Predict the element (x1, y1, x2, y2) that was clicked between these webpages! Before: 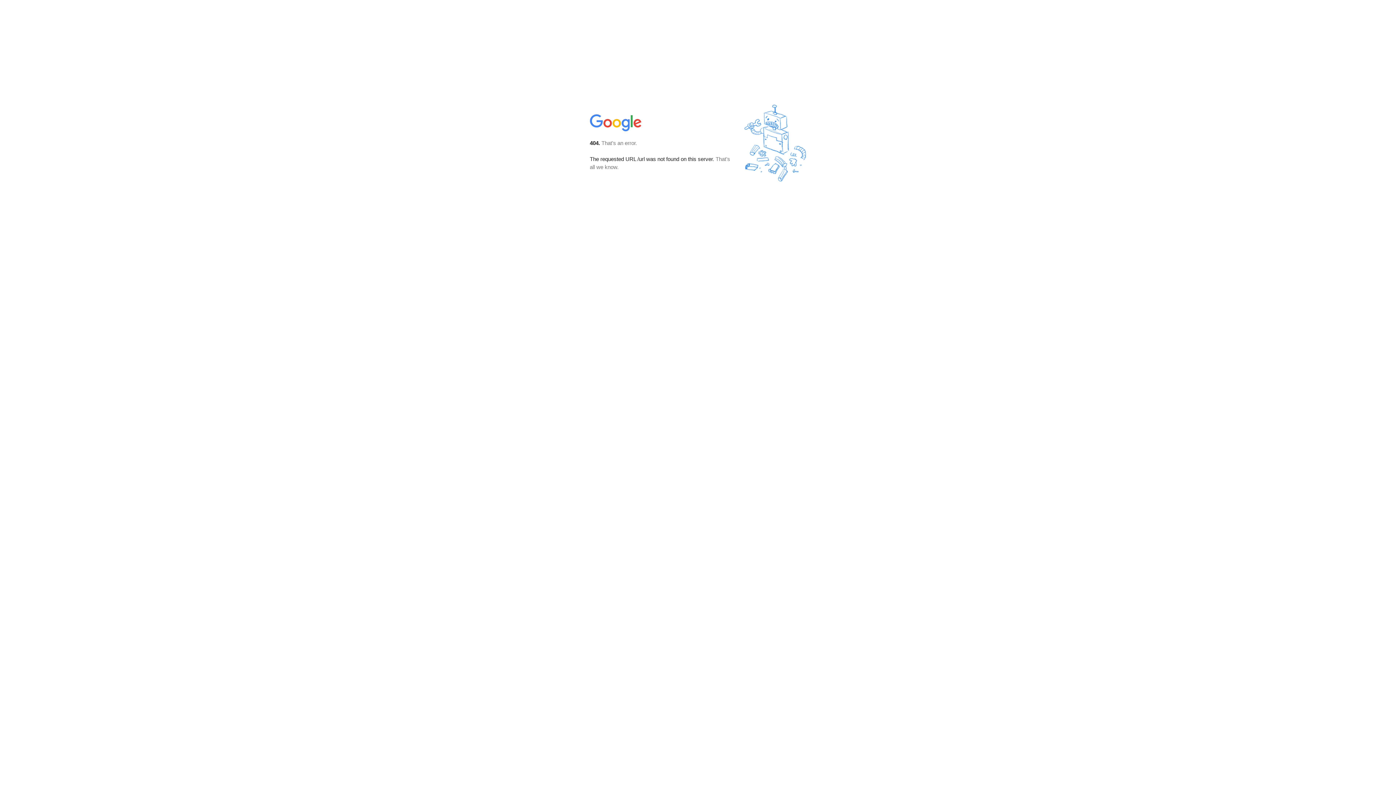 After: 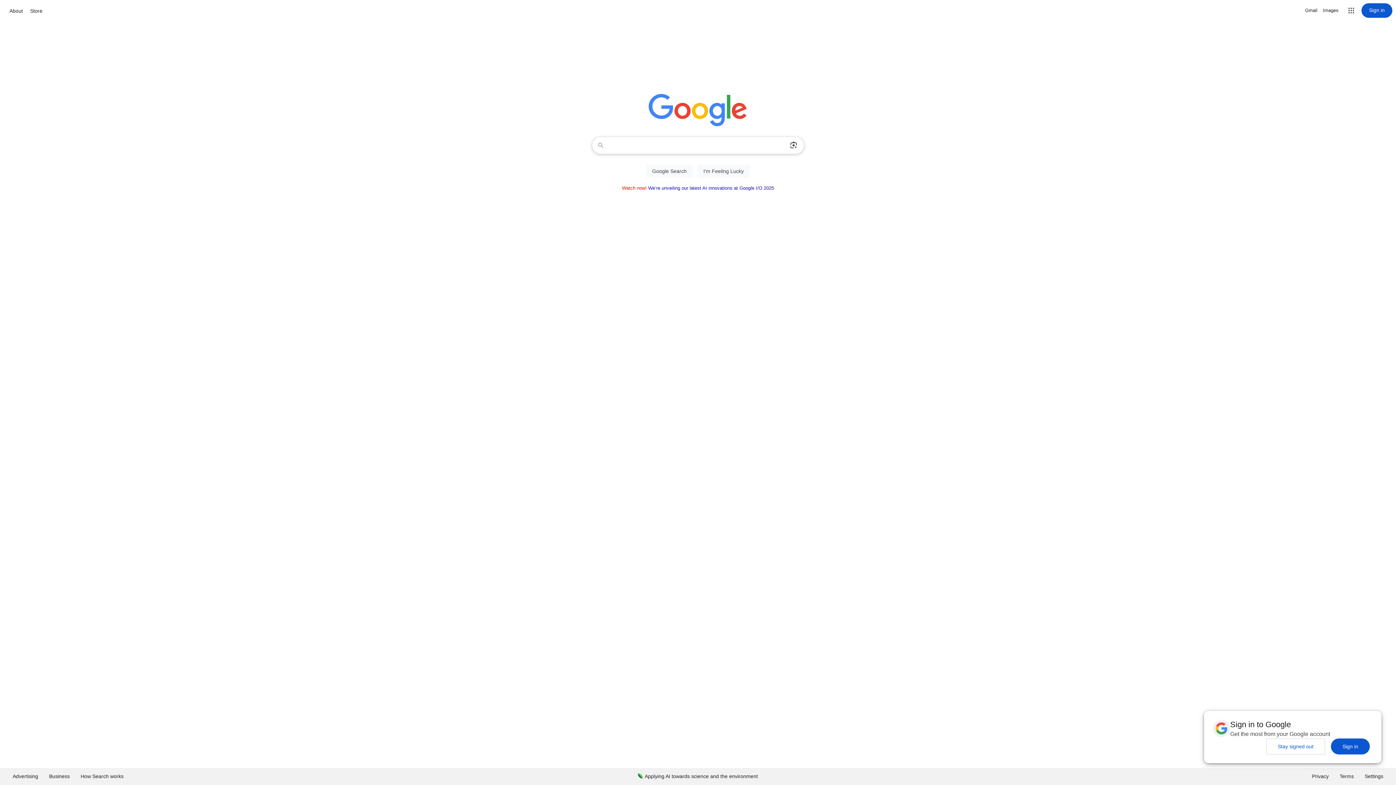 Action: bbox: (590, 127, 642, 134)